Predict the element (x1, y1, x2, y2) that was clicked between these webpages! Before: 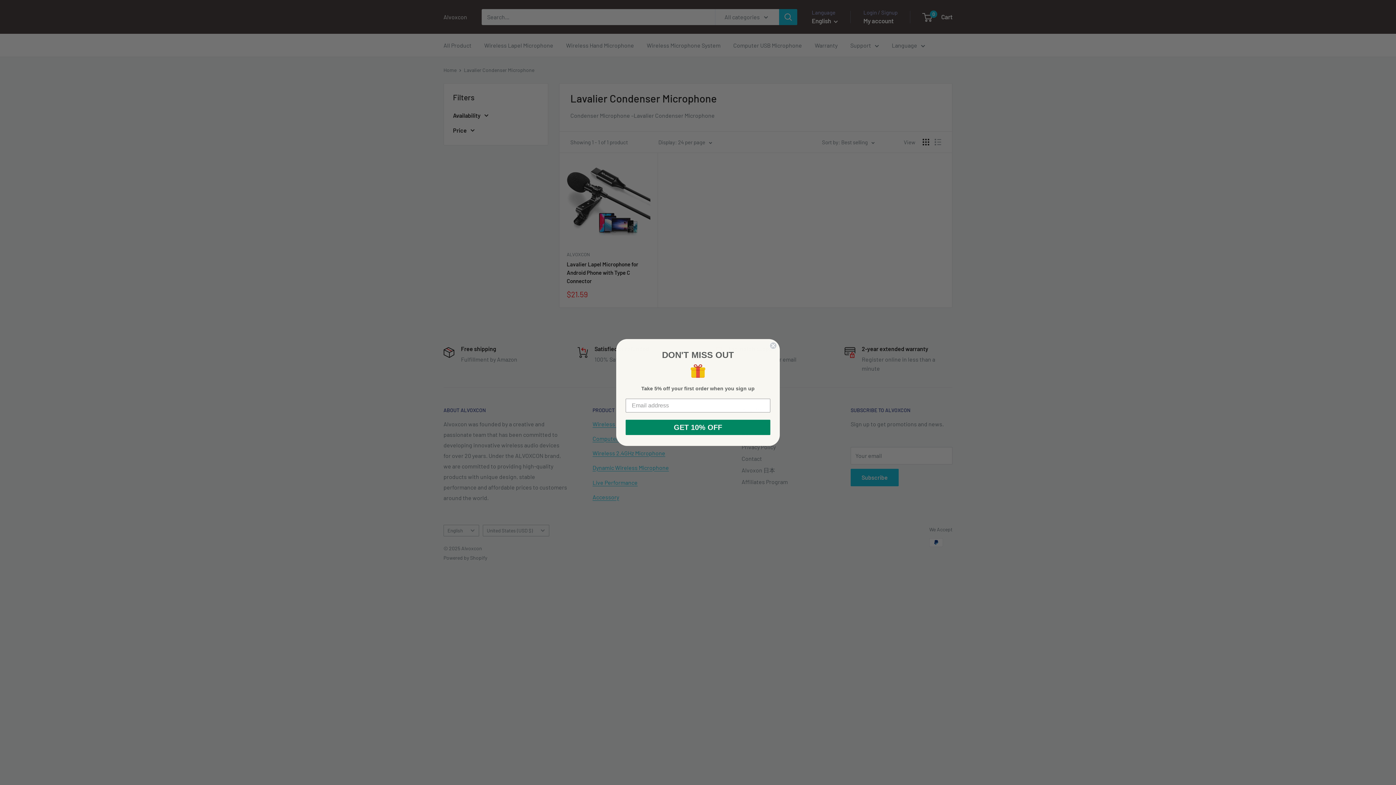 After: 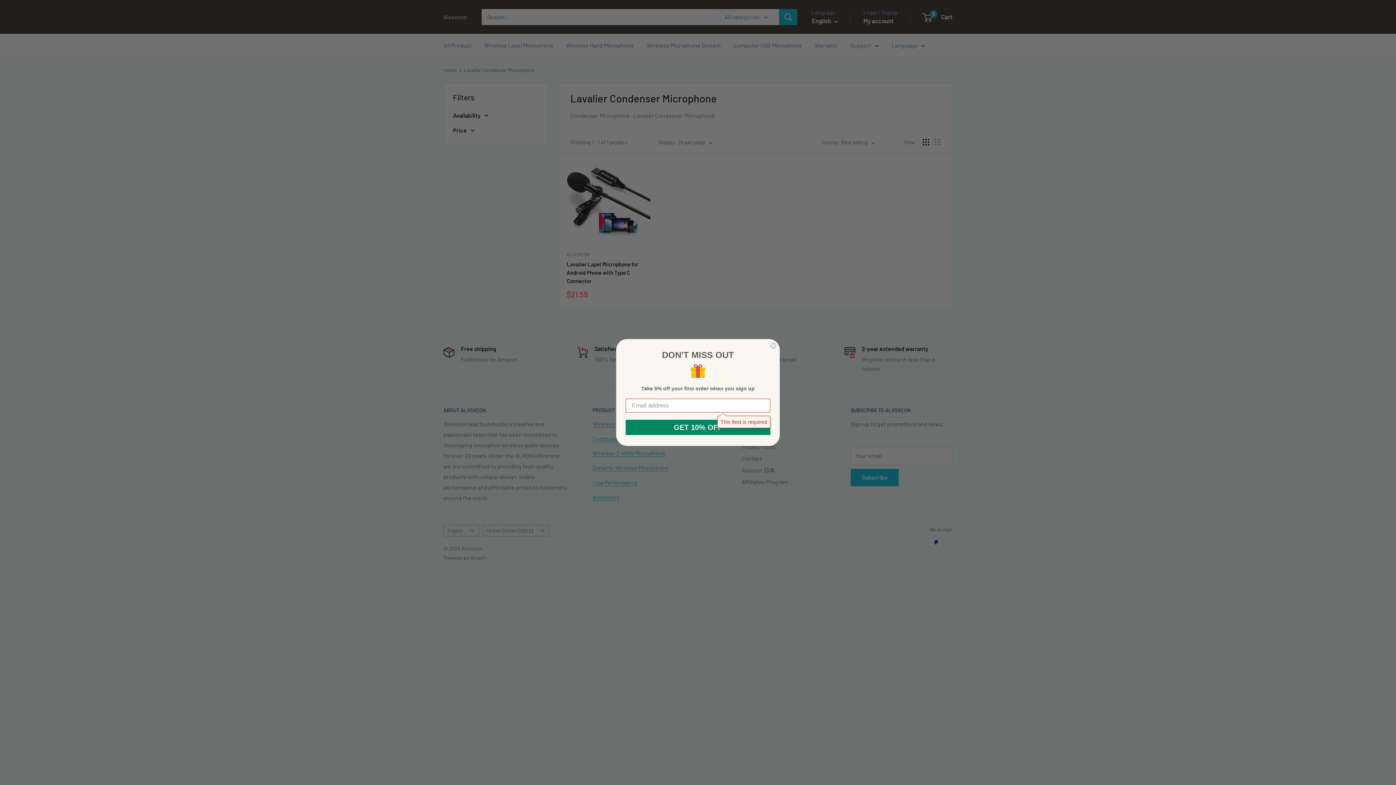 Action: label: GET 10% OFF bbox: (625, 420, 770, 435)